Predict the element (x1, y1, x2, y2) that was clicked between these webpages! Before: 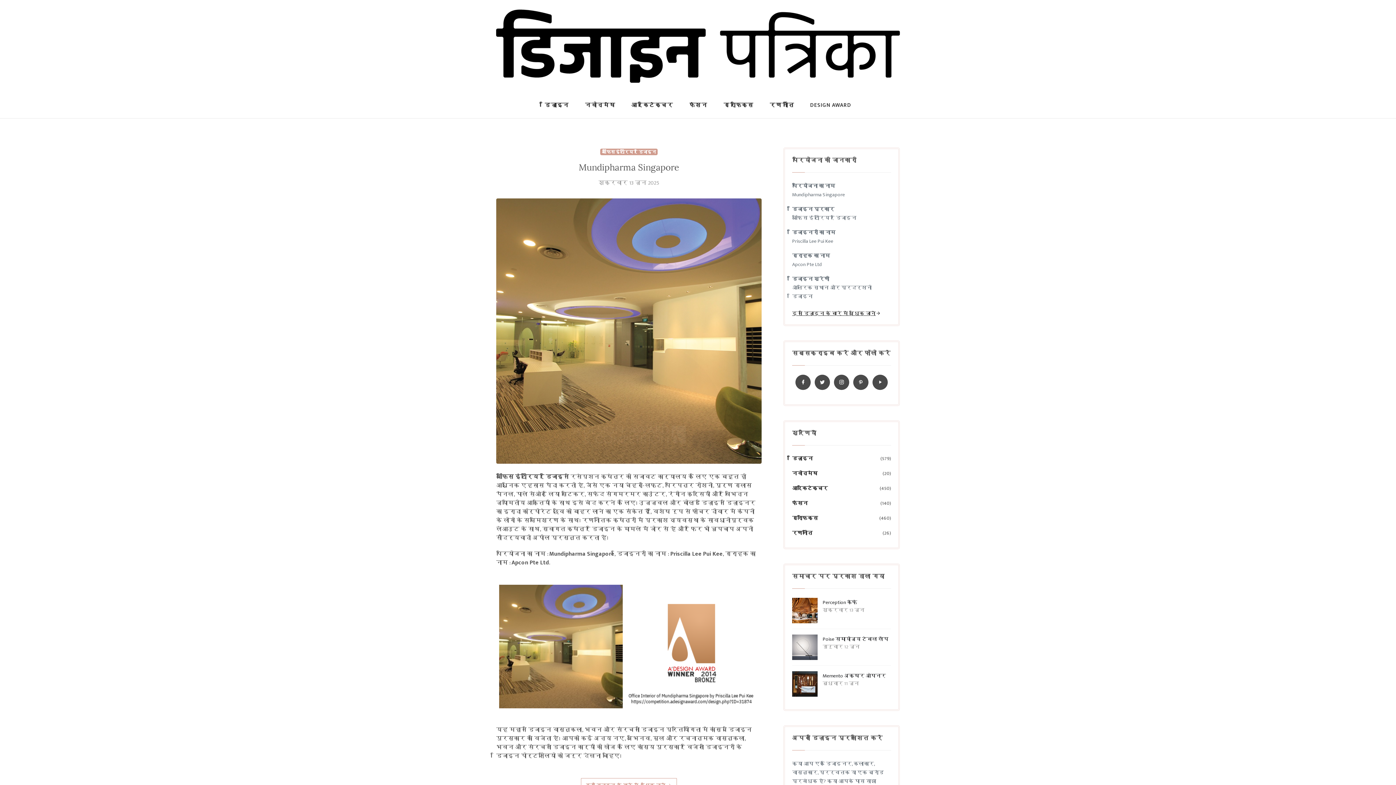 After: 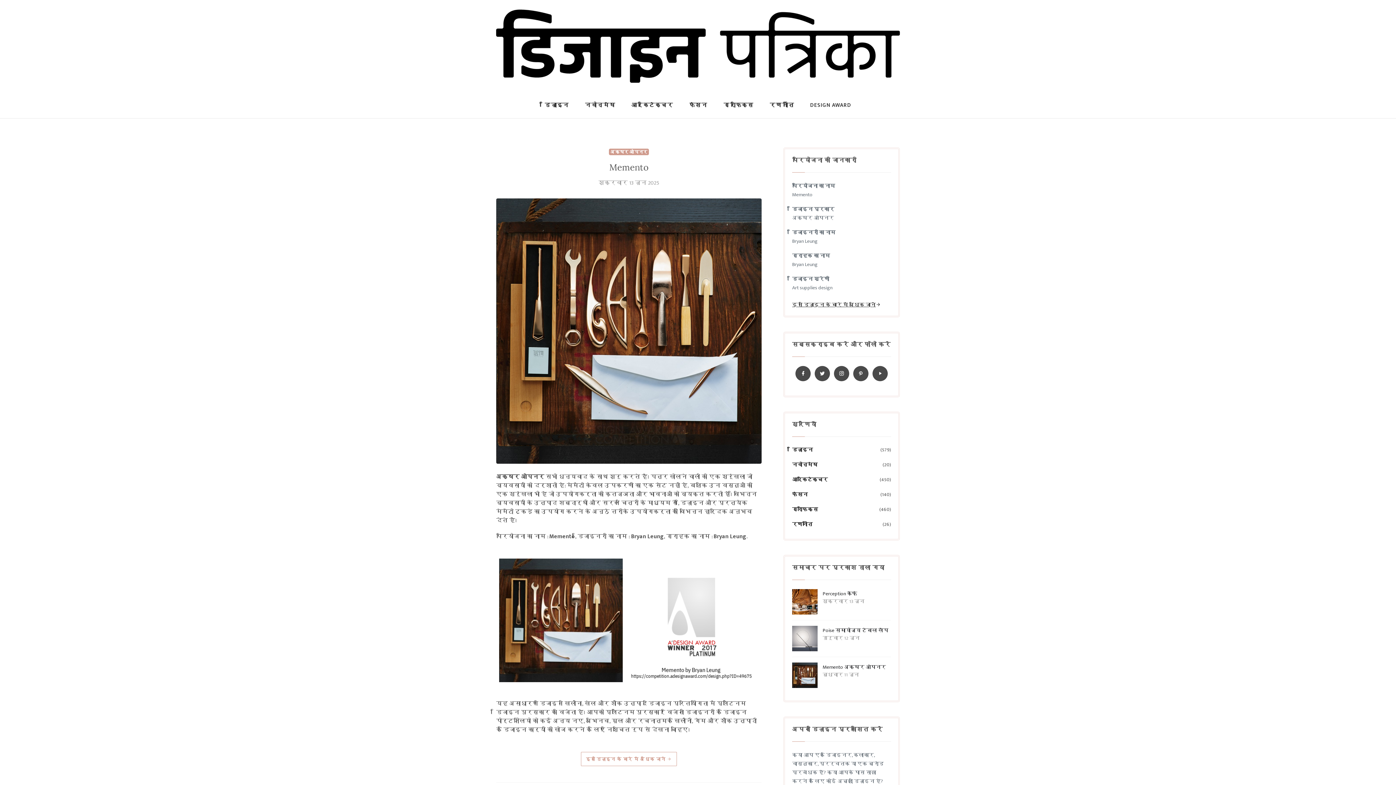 Action: bbox: (792, 679, 817, 688)